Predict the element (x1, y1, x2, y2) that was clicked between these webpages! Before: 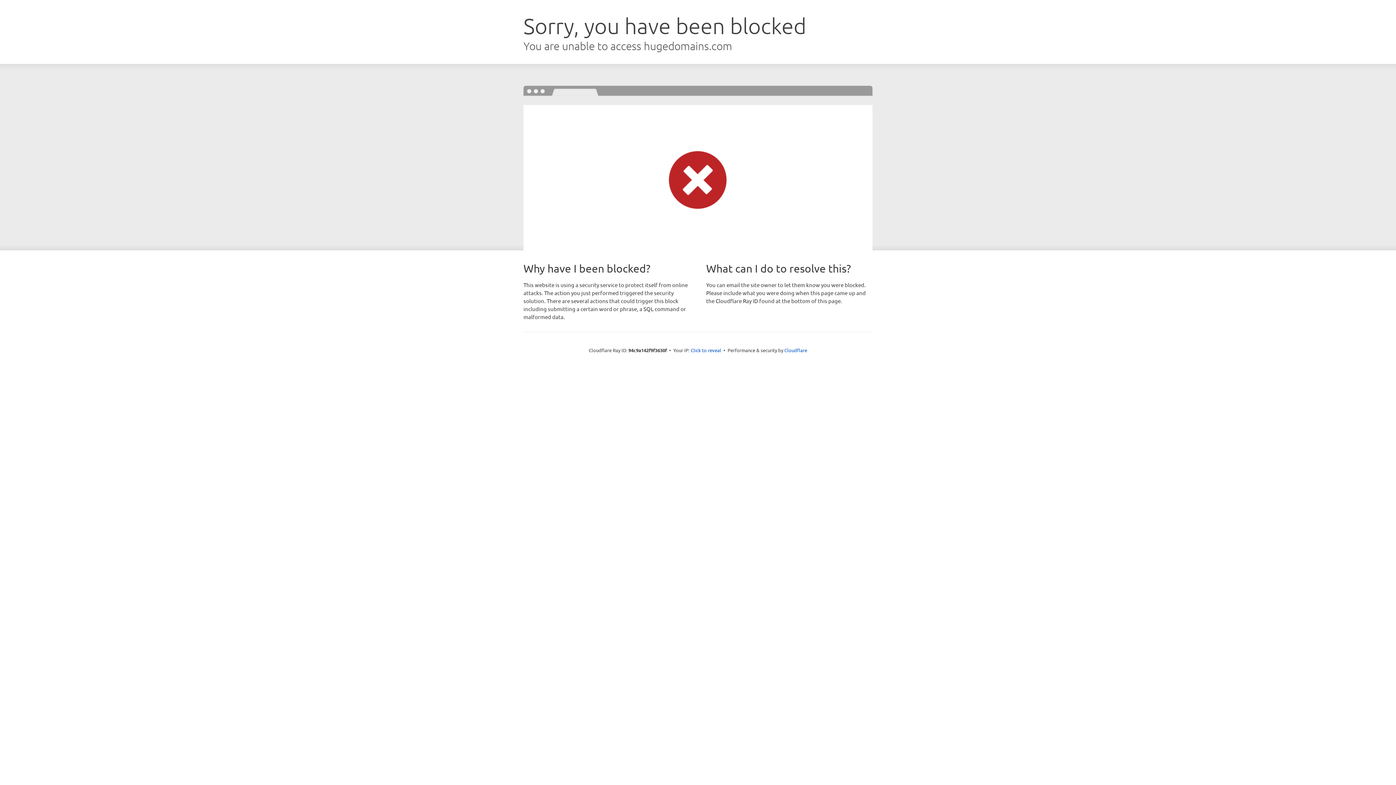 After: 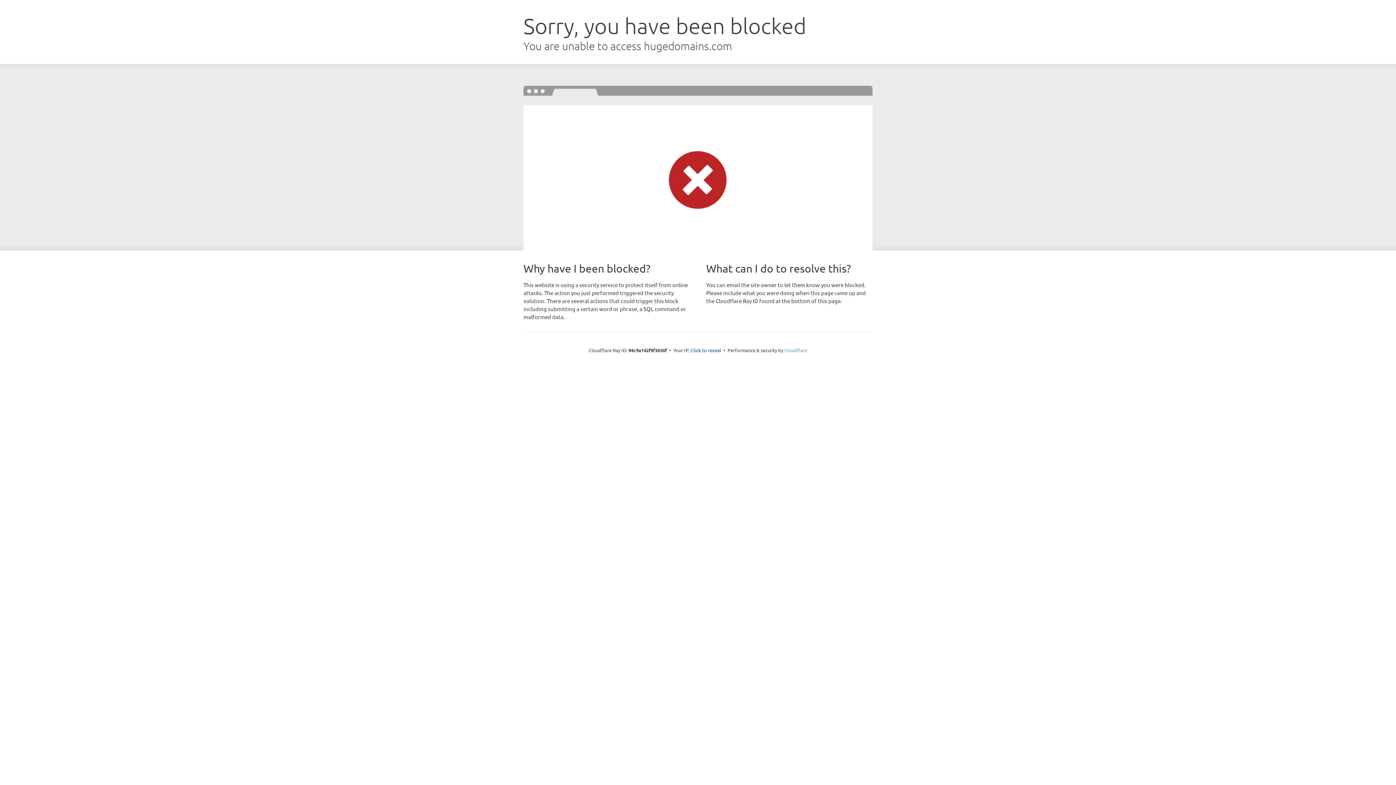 Action: label: Cloudflare bbox: (784, 347, 807, 353)